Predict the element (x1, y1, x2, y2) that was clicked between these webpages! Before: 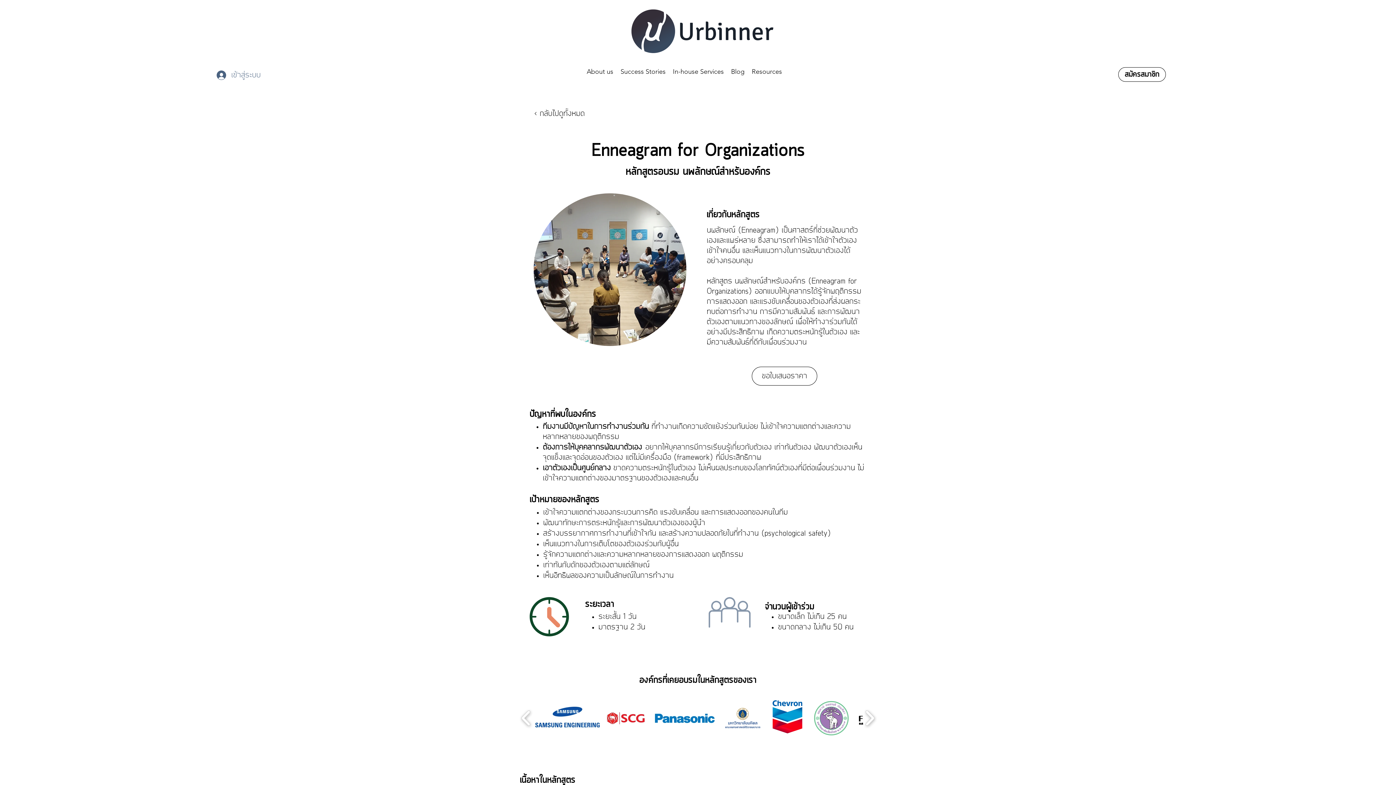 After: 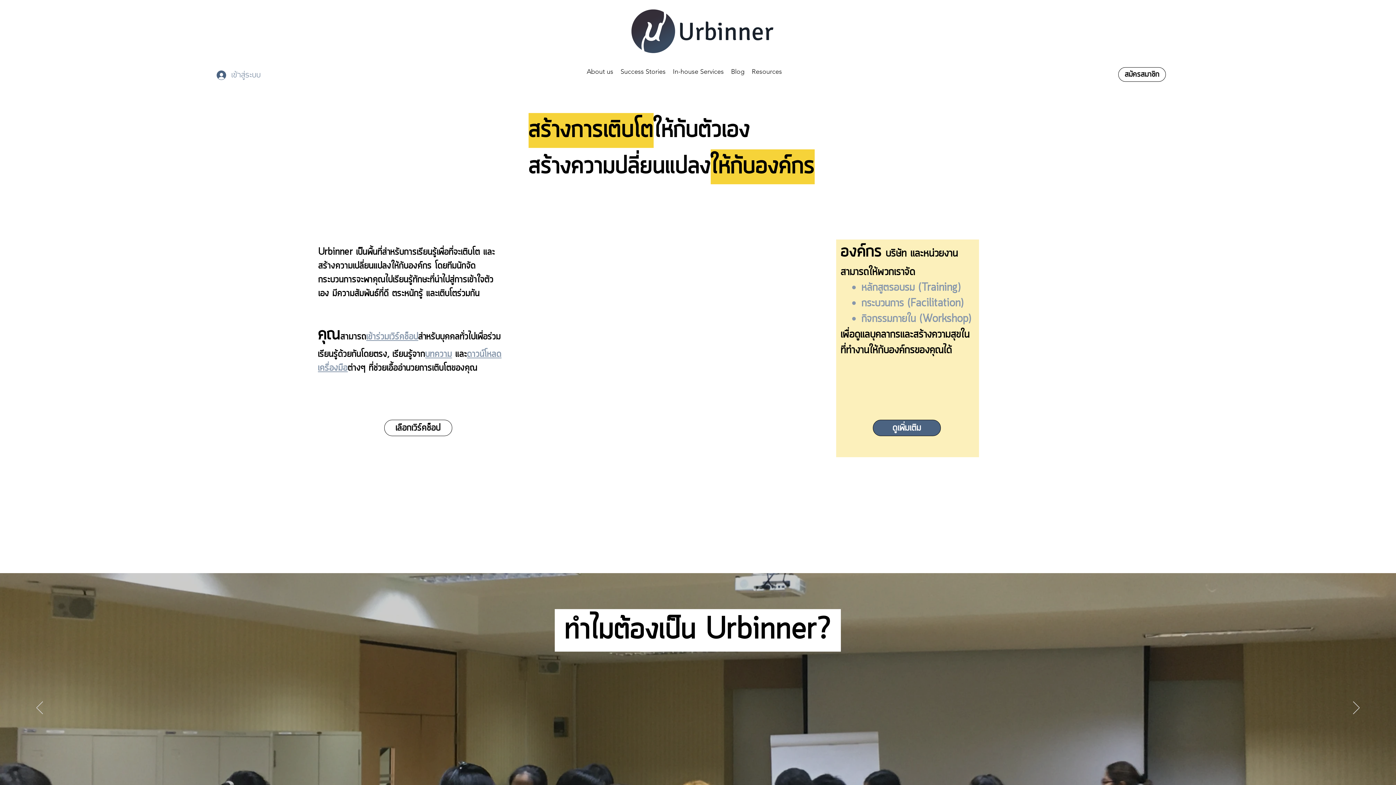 Action: bbox: (678, 17, 773, 50) label: Urbinner